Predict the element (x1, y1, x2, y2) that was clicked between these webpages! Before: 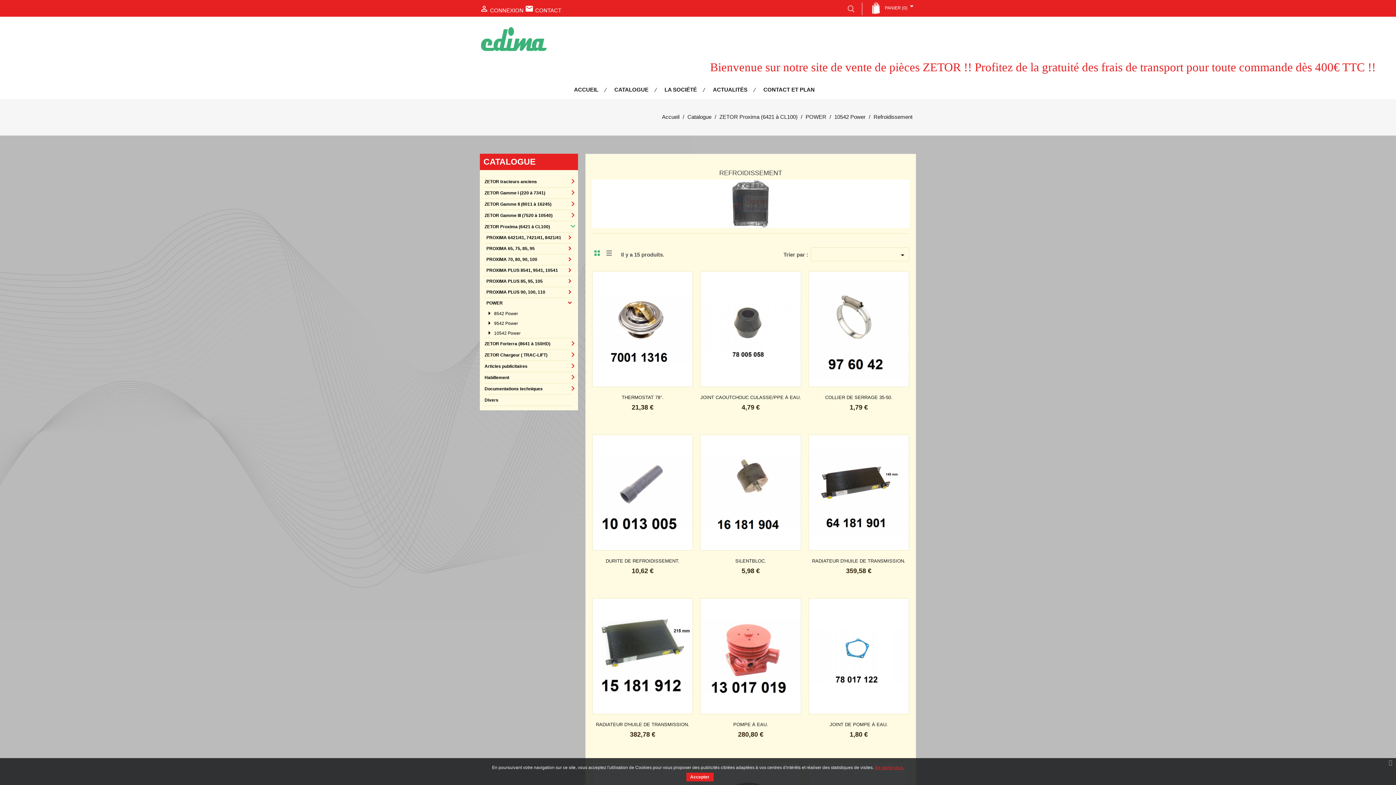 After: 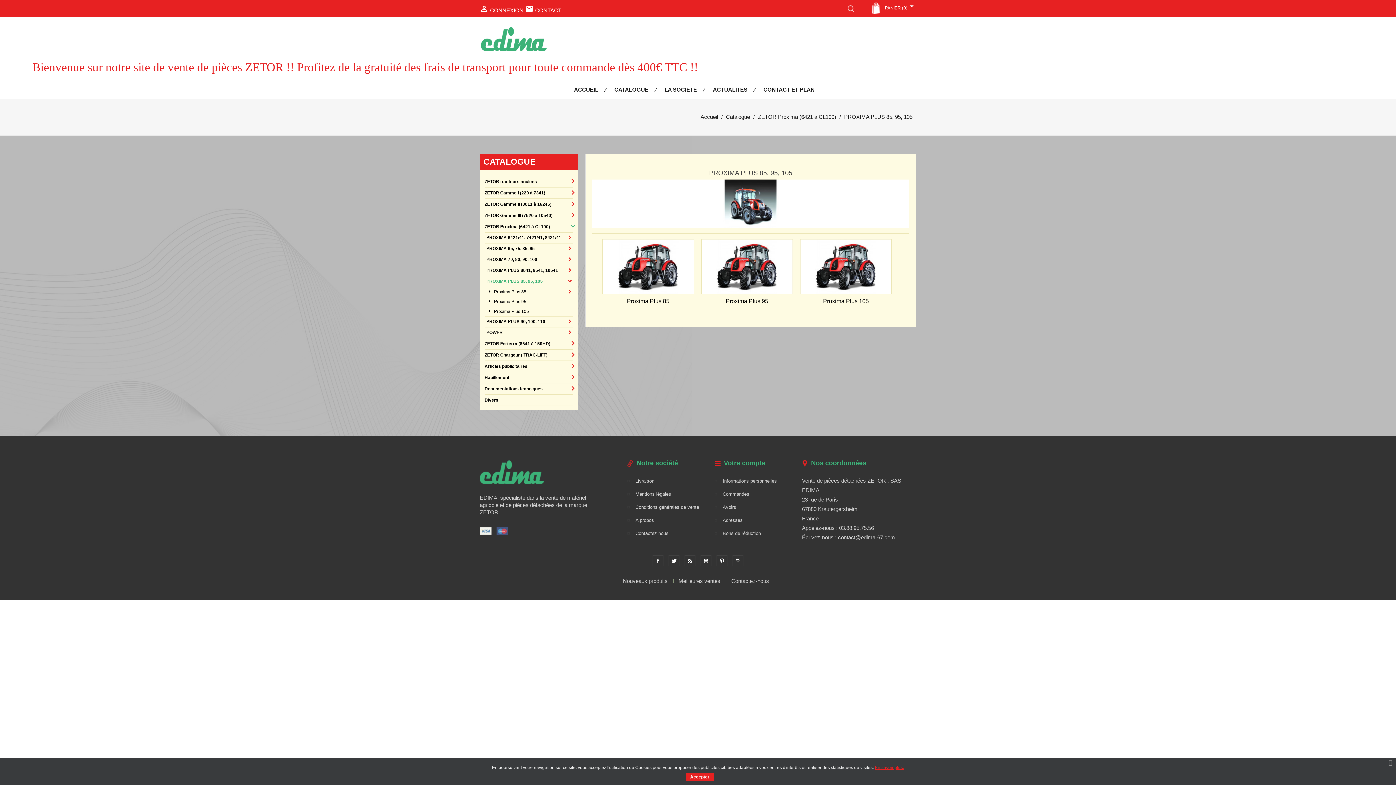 Action: label: PROXIMA PLUS 85, 95, 105 bbox: (484, 276, 573, 287)